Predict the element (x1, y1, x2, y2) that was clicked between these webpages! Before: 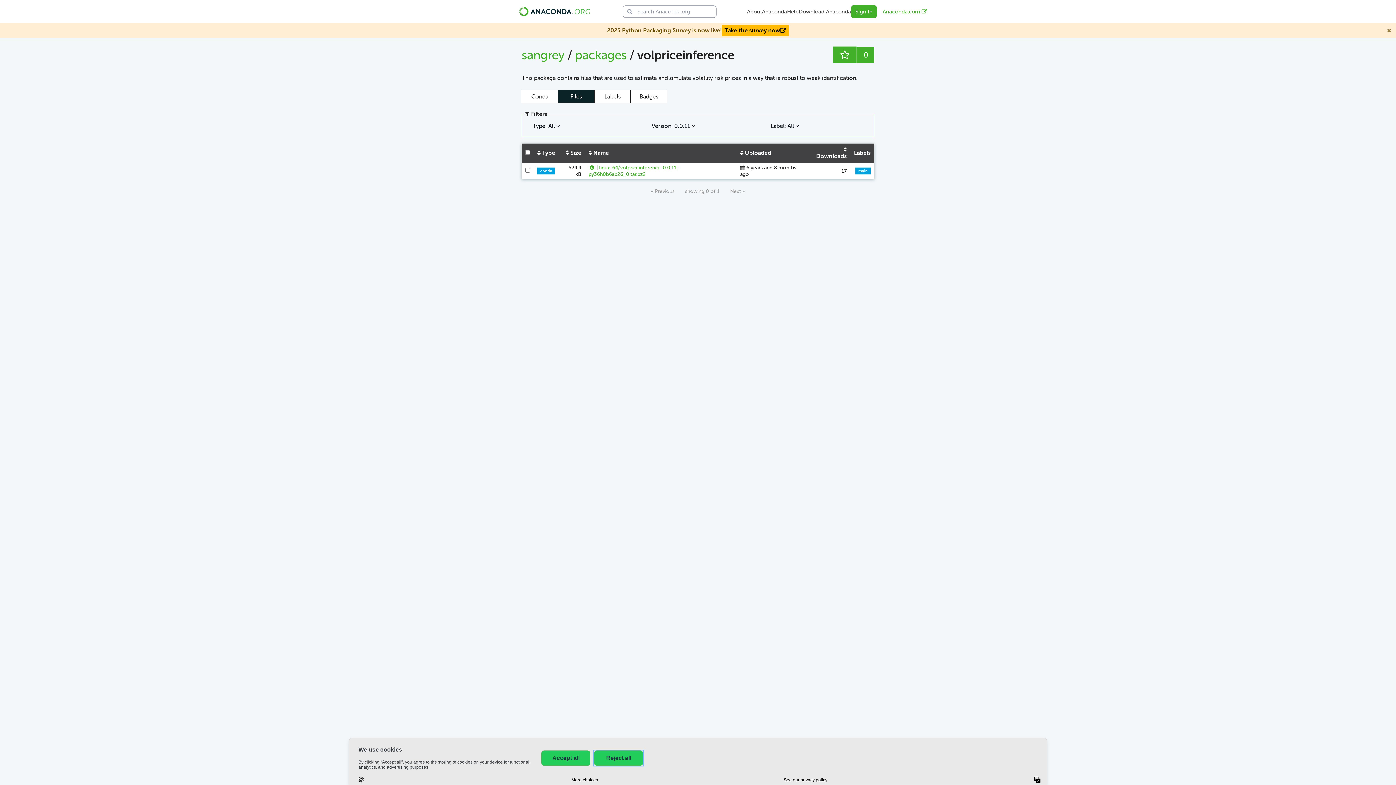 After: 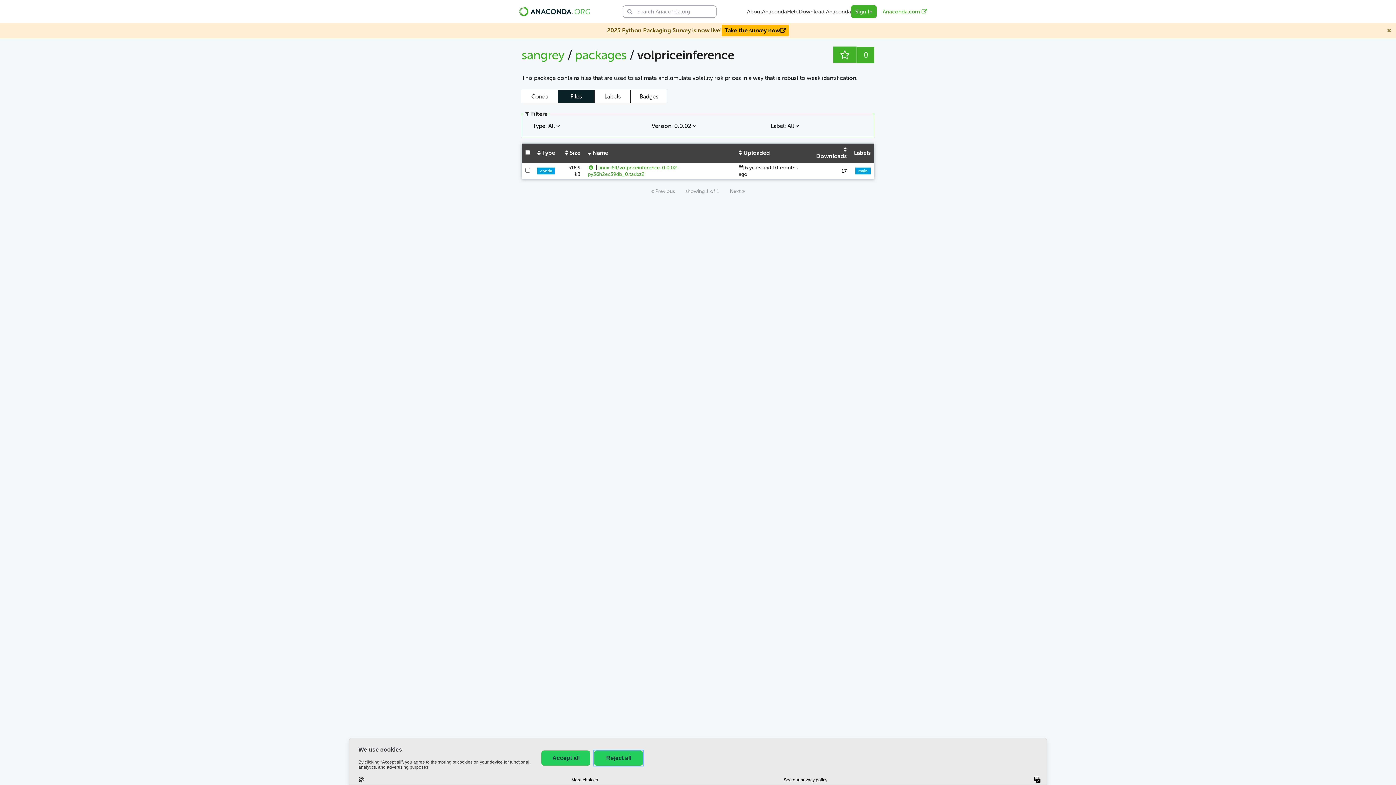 Action: label: Next » bbox: (726, 187, 748, 195)